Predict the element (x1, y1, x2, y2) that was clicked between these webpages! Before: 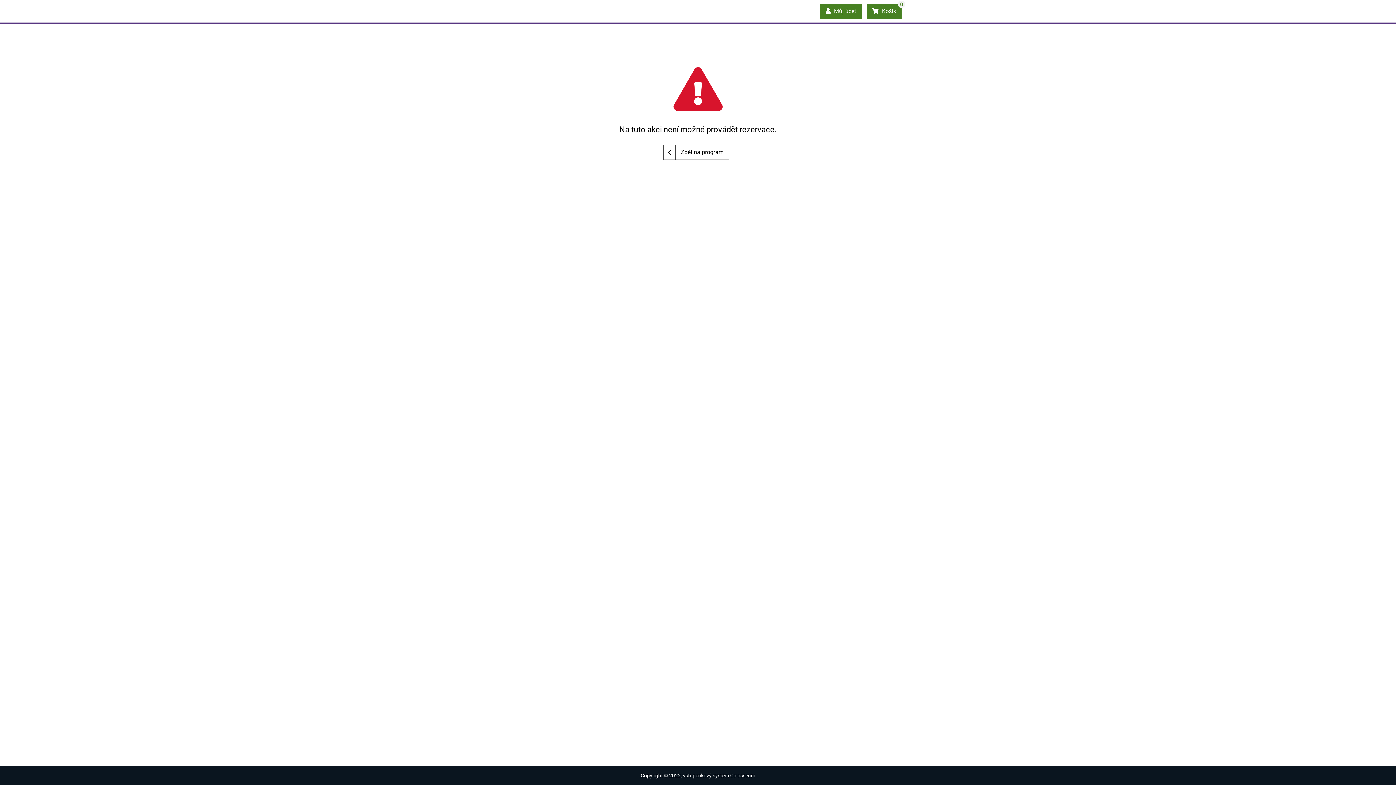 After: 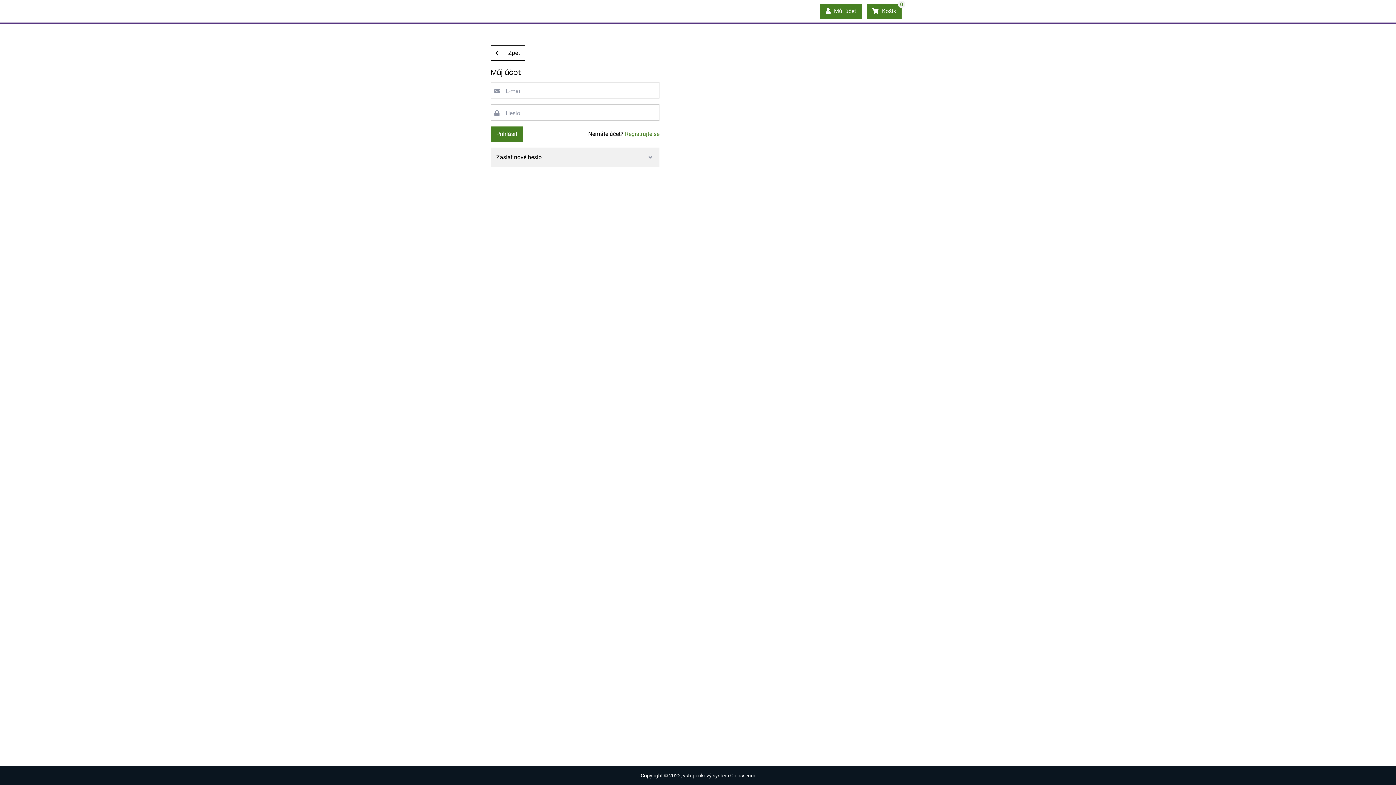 Action: bbox: (820, 3, 861, 18) label:  Můj účet